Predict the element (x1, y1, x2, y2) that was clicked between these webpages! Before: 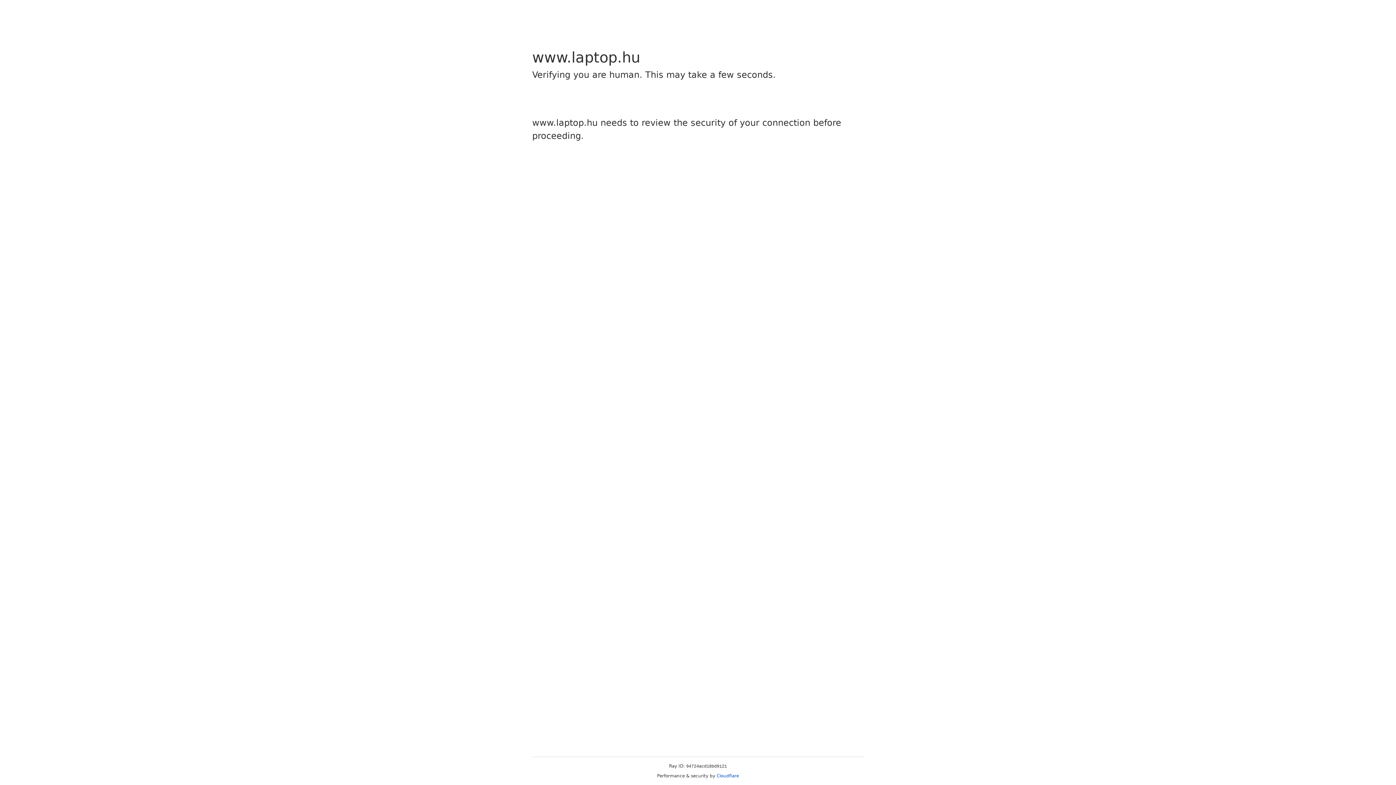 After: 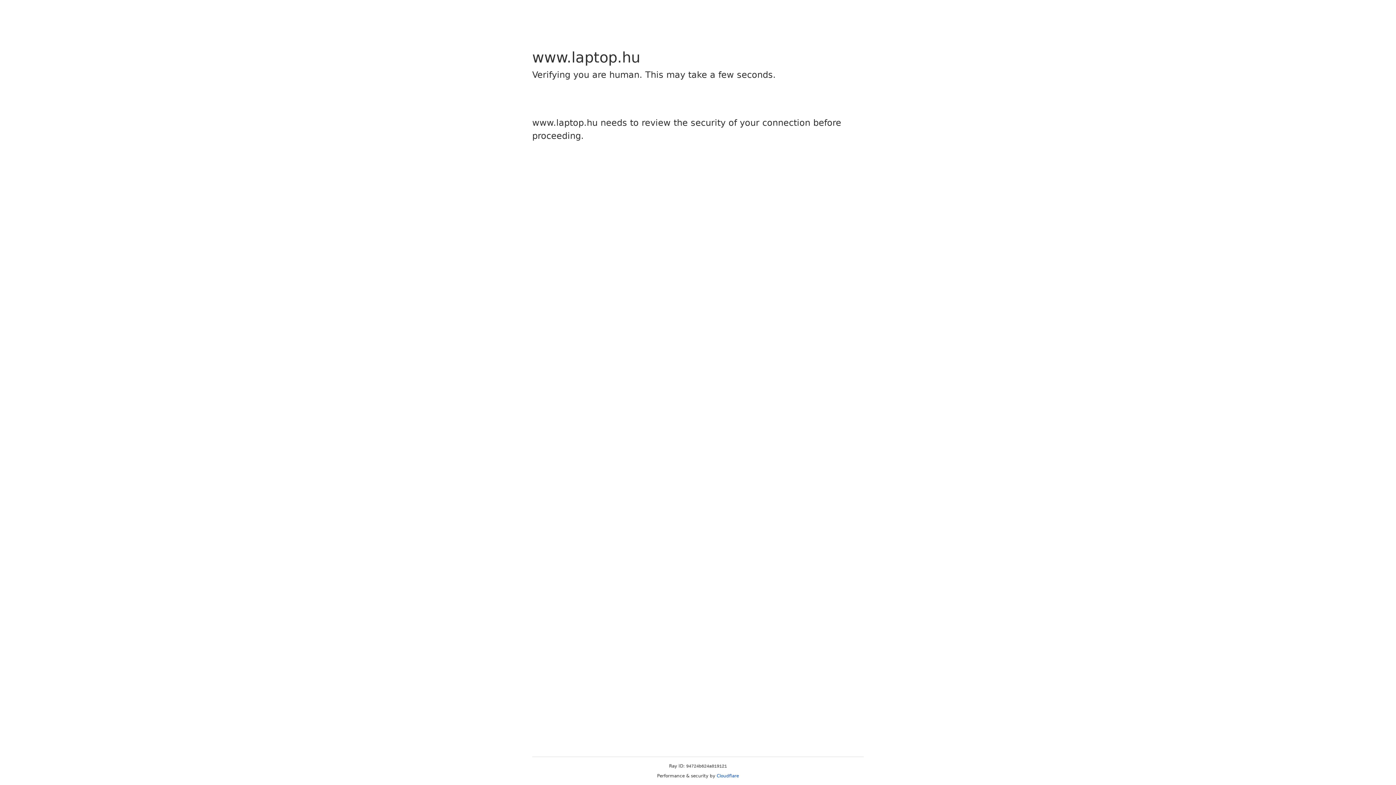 Action: label: Cloudflare bbox: (716, 773, 739, 778)